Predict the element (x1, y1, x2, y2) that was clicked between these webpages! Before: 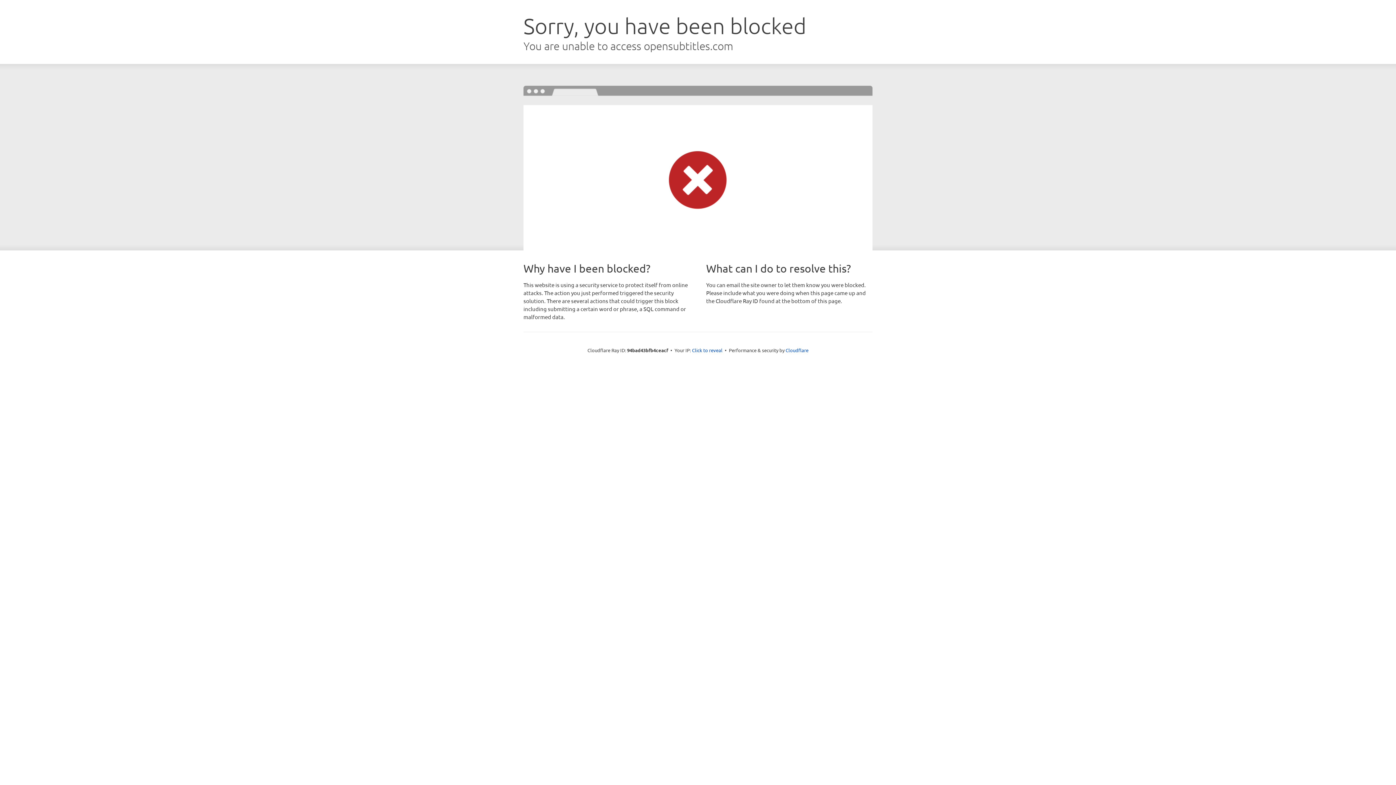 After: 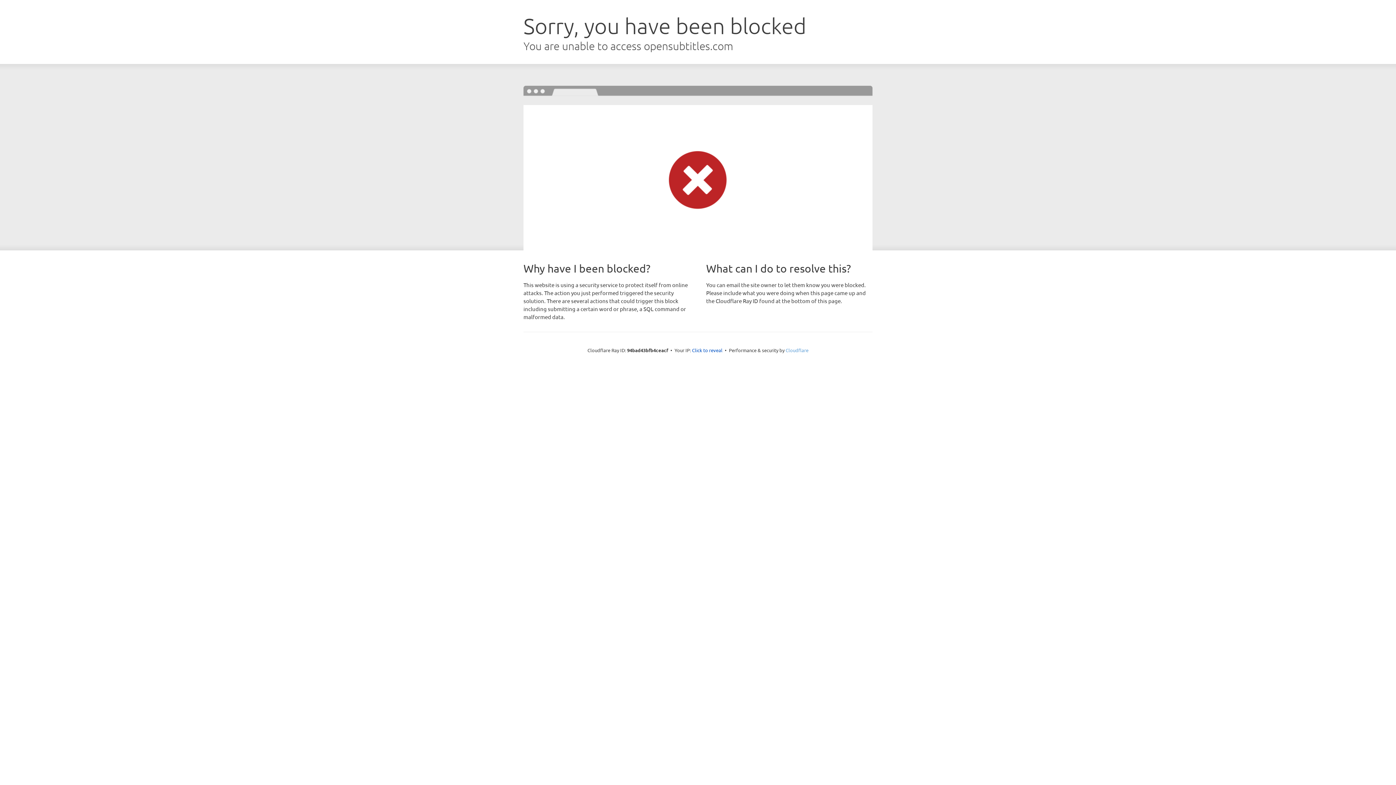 Action: label: Cloudflare bbox: (785, 347, 808, 353)